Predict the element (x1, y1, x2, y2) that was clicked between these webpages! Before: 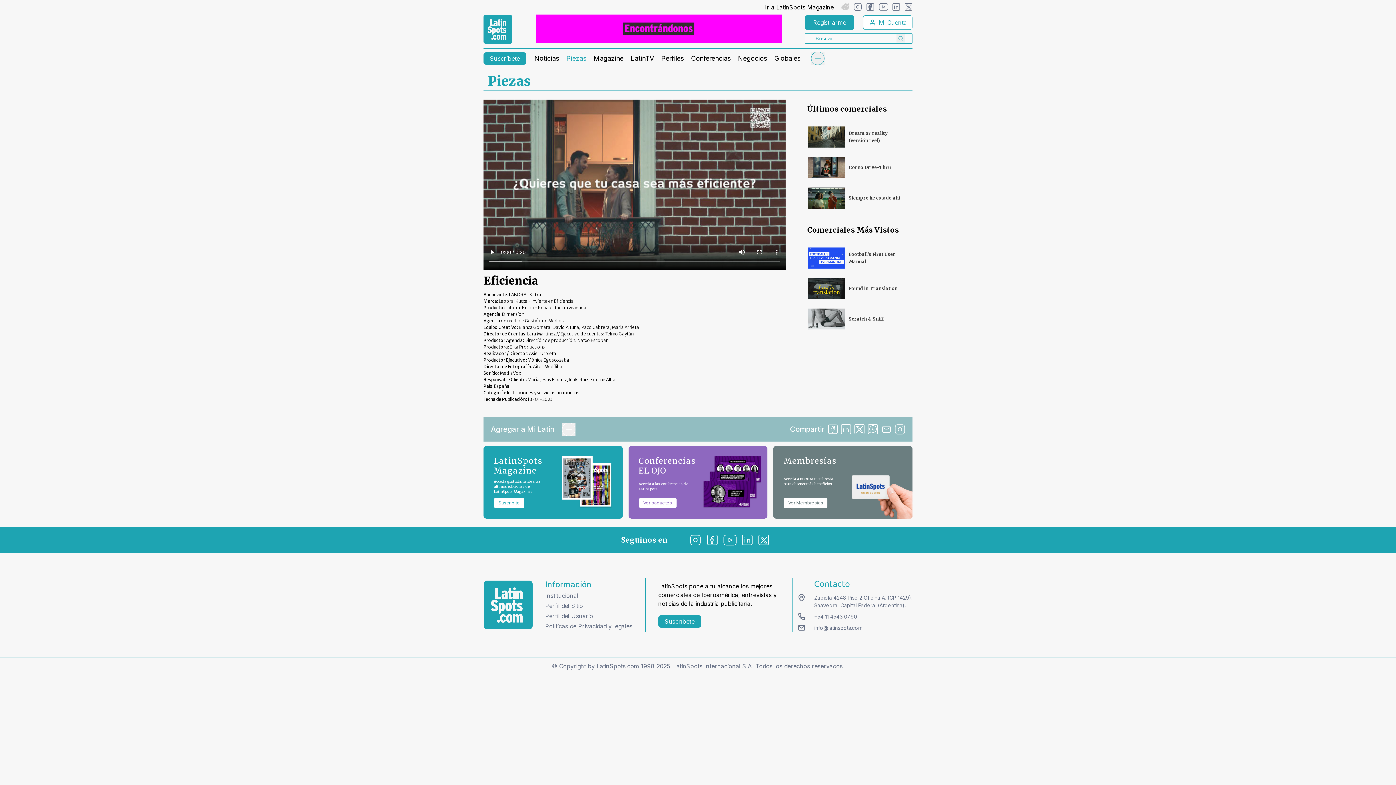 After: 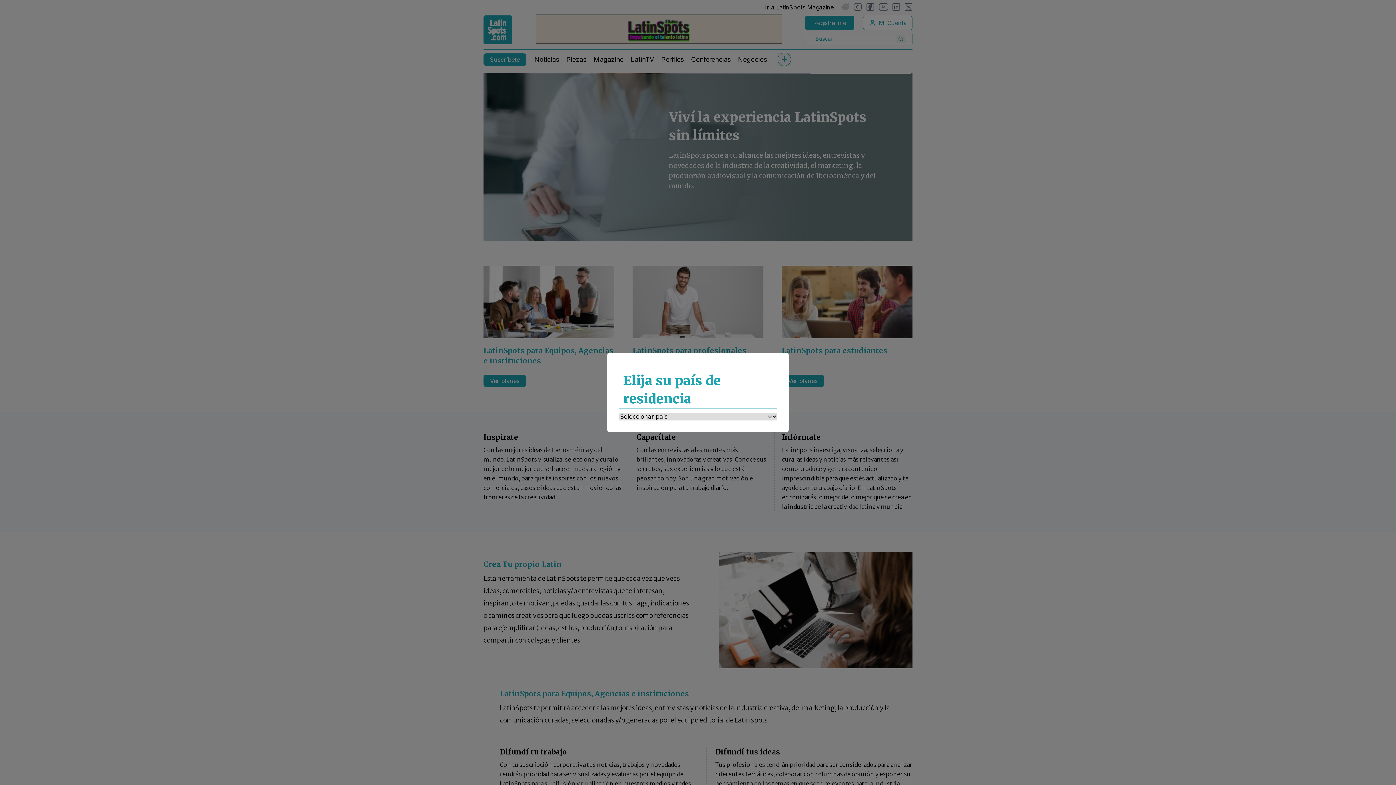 Action: label: Suscríbete bbox: (483, 52, 526, 64)